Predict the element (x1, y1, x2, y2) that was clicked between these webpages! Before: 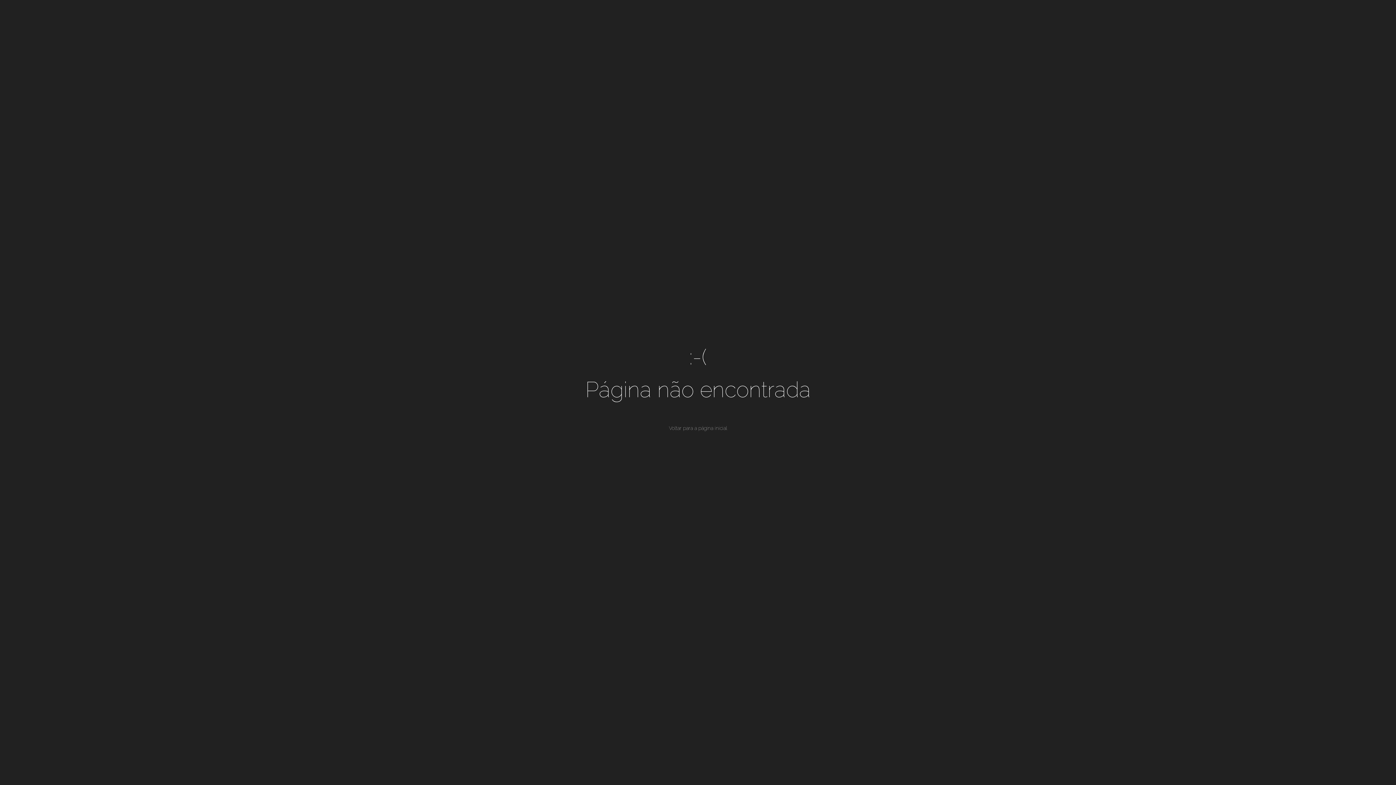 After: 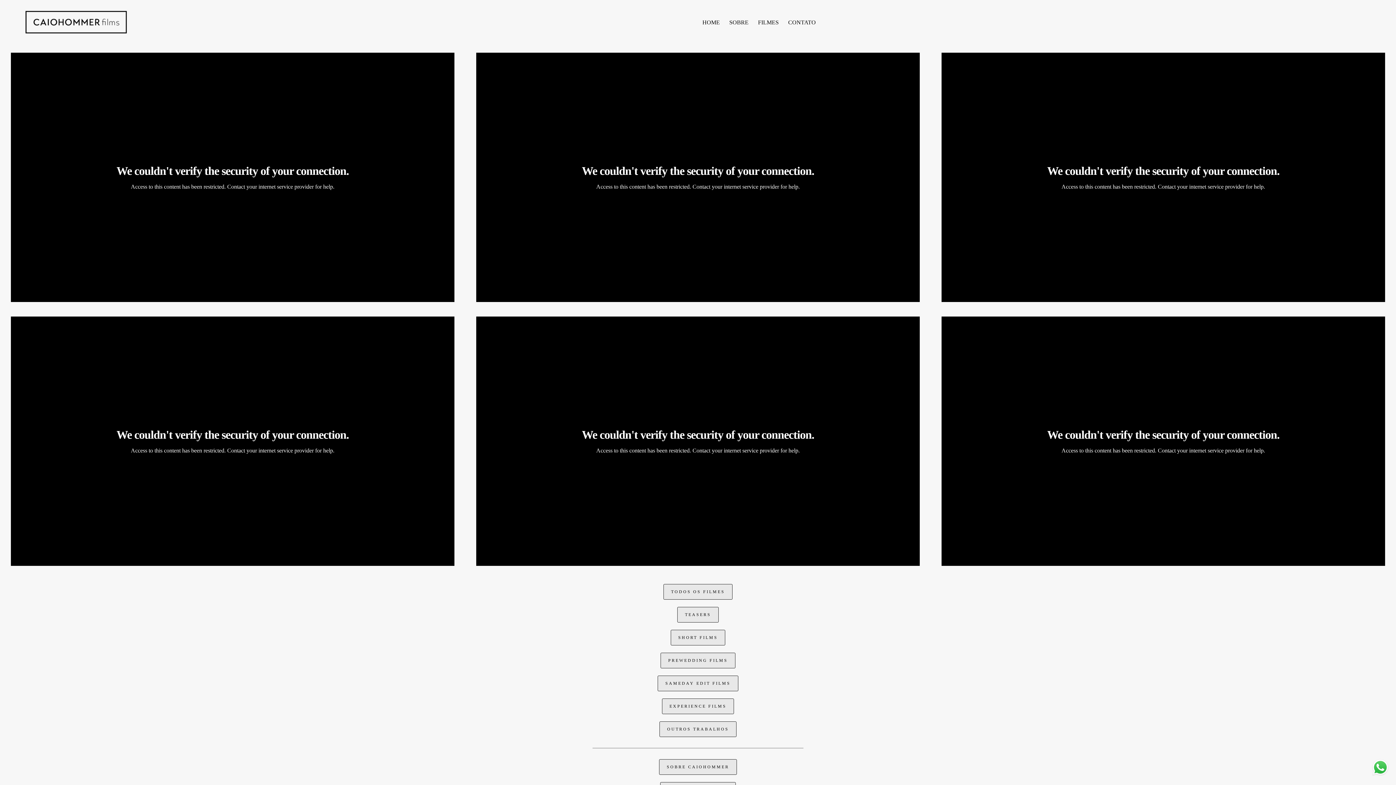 Action: bbox: (669, 425, 727, 431) label: Voltar para a página inicial